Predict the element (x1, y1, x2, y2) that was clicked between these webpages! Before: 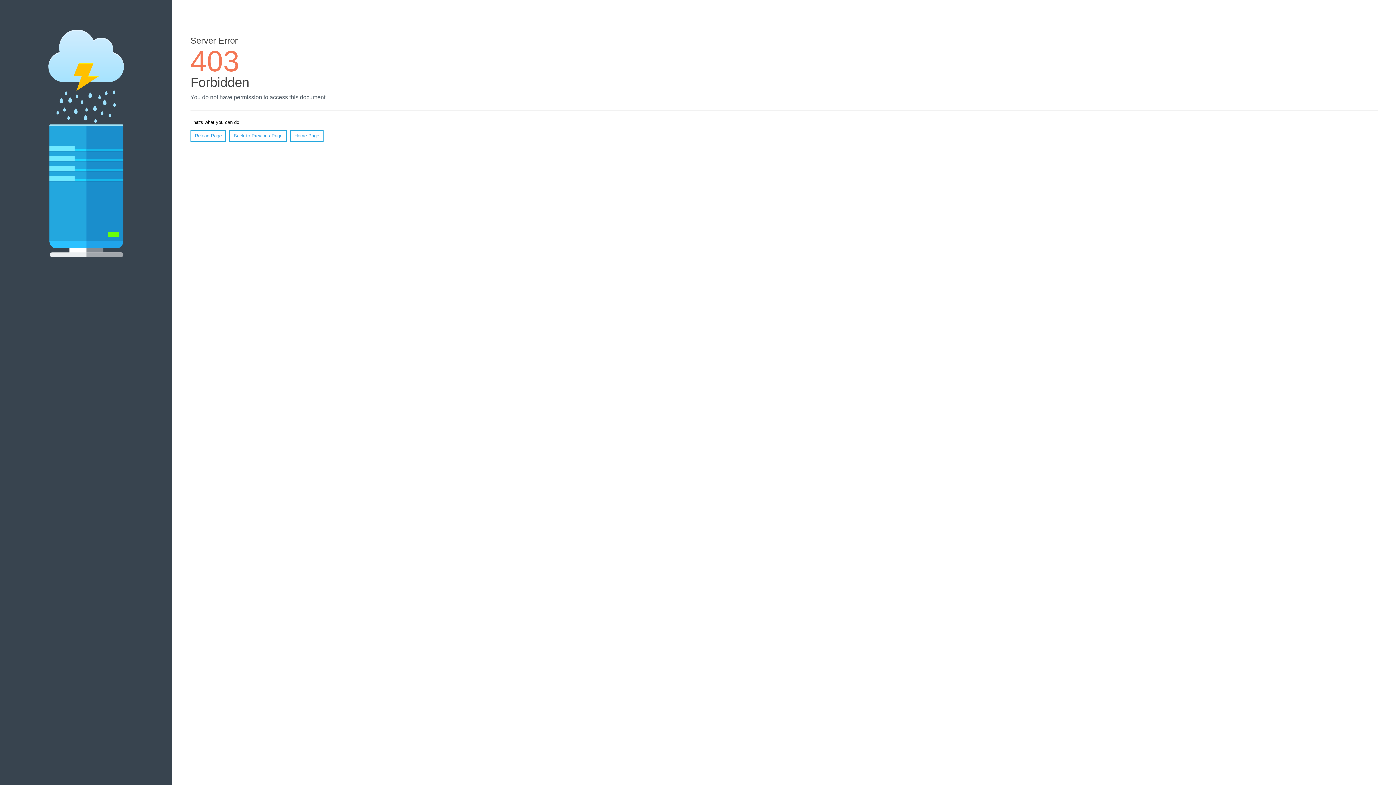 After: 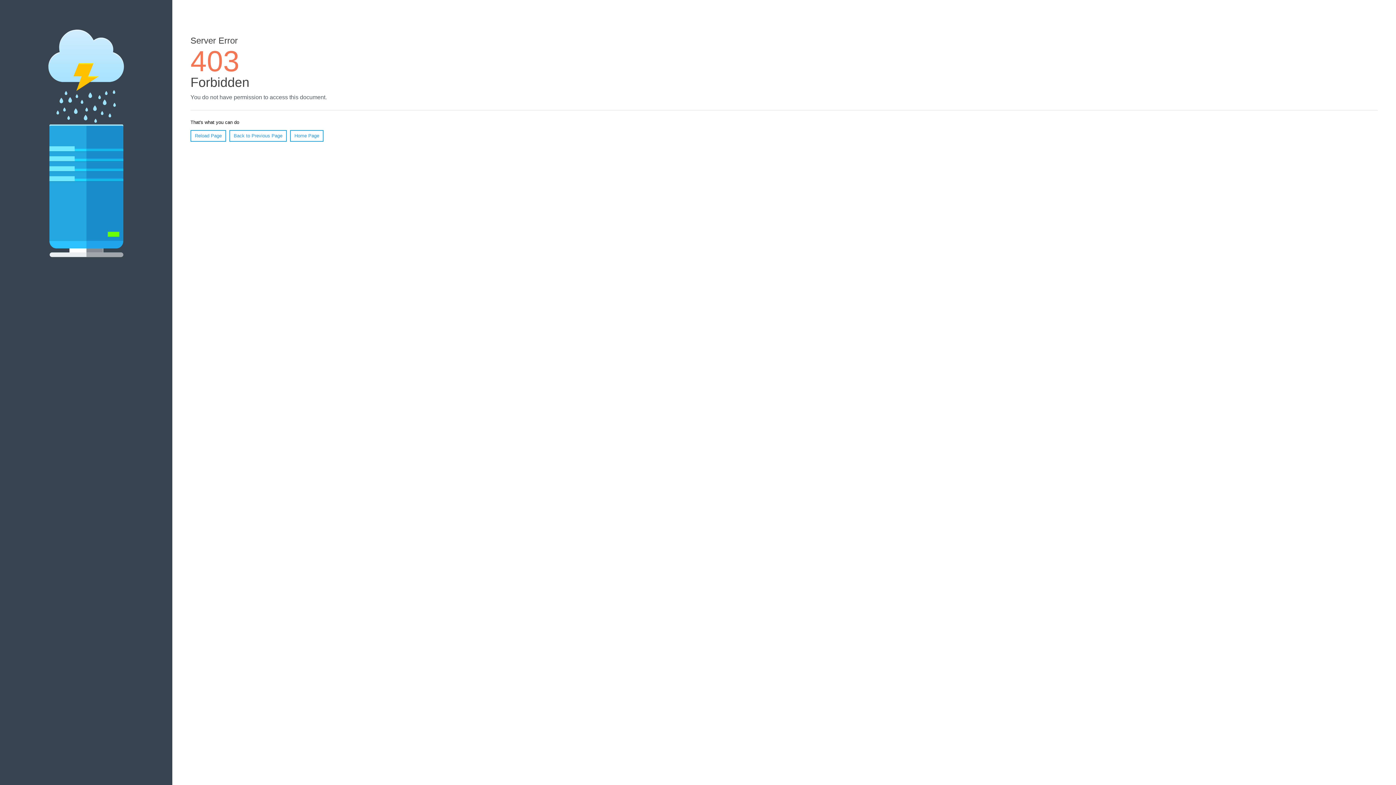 Action: bbox: (290, 130, 323, 141) label: Home Page